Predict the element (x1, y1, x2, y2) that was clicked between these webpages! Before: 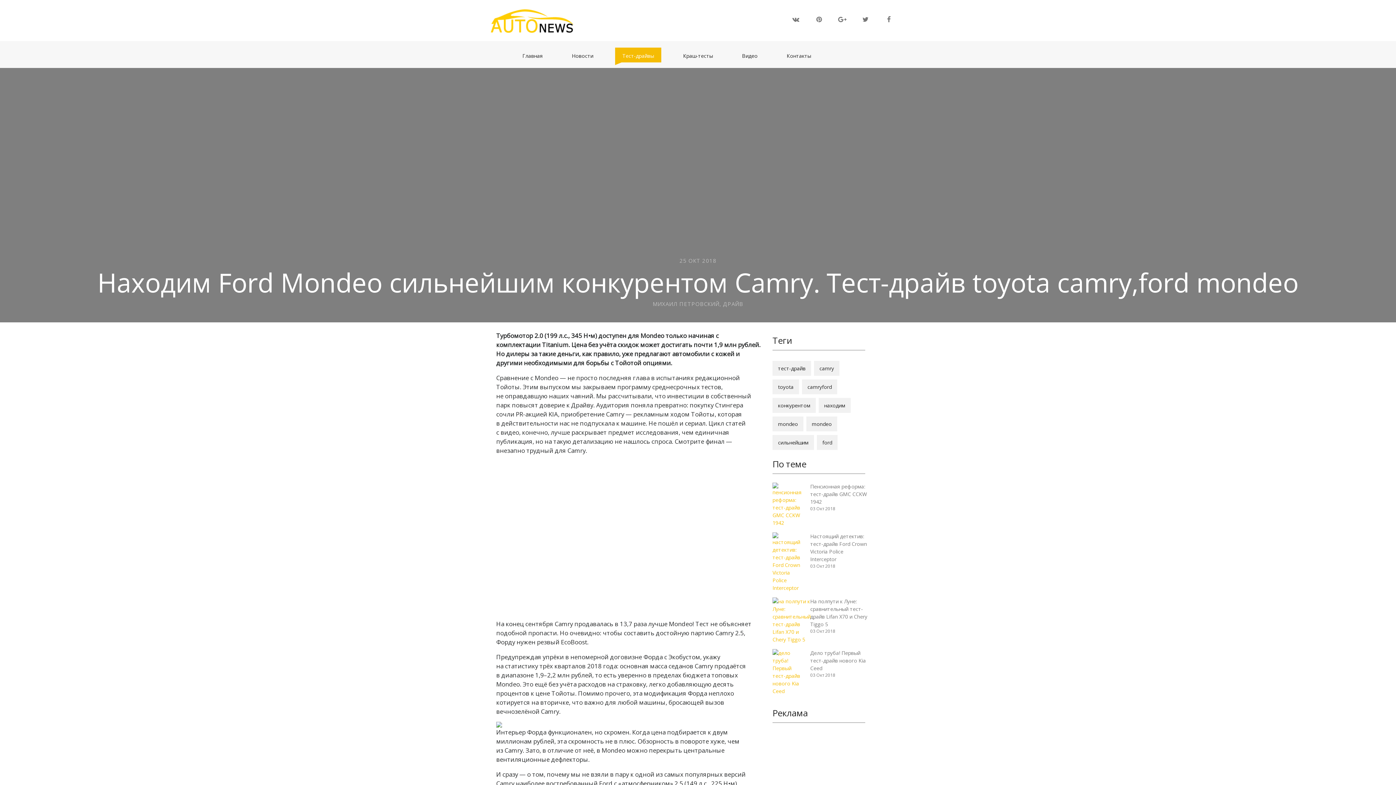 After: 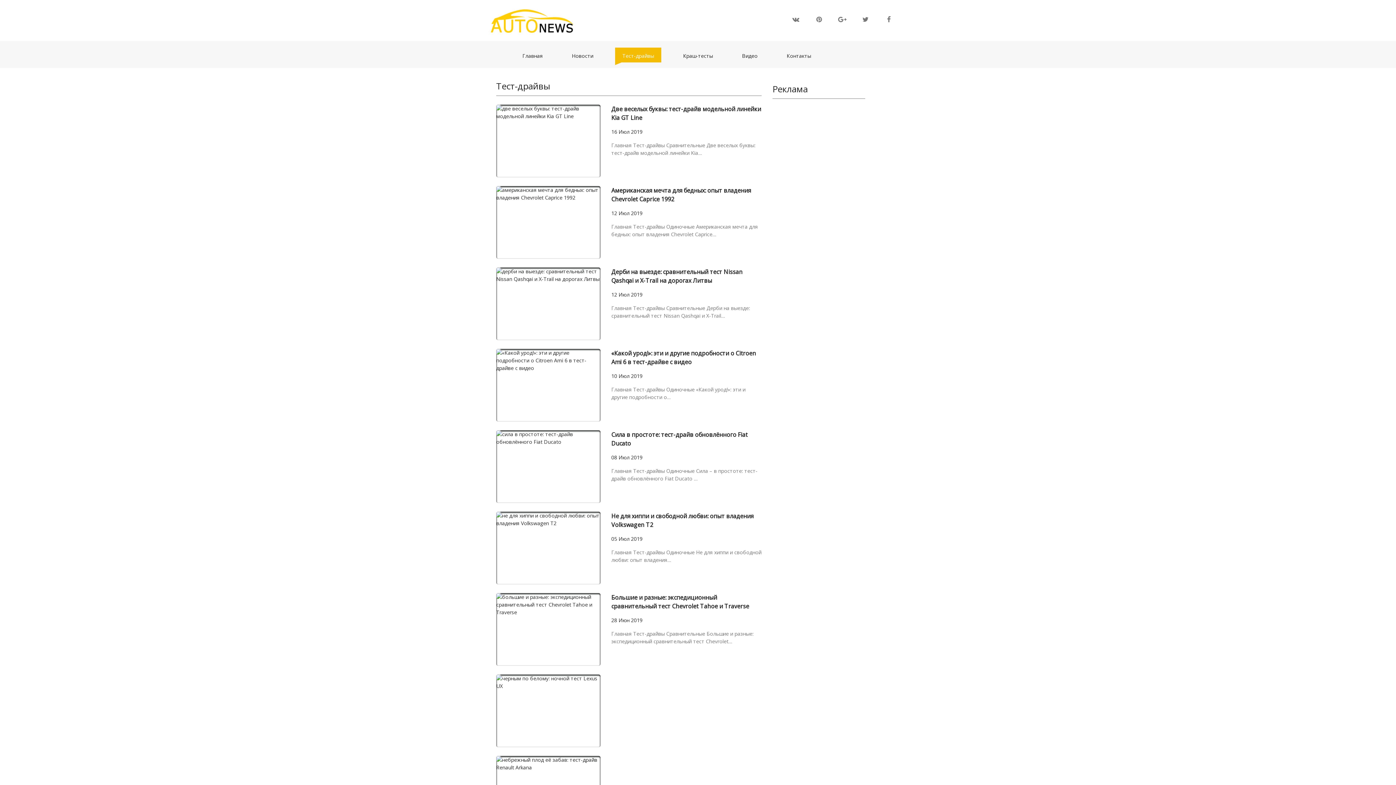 Action: label: Тест-драйвы
(current) bbox: (615, 47, 661, 65)